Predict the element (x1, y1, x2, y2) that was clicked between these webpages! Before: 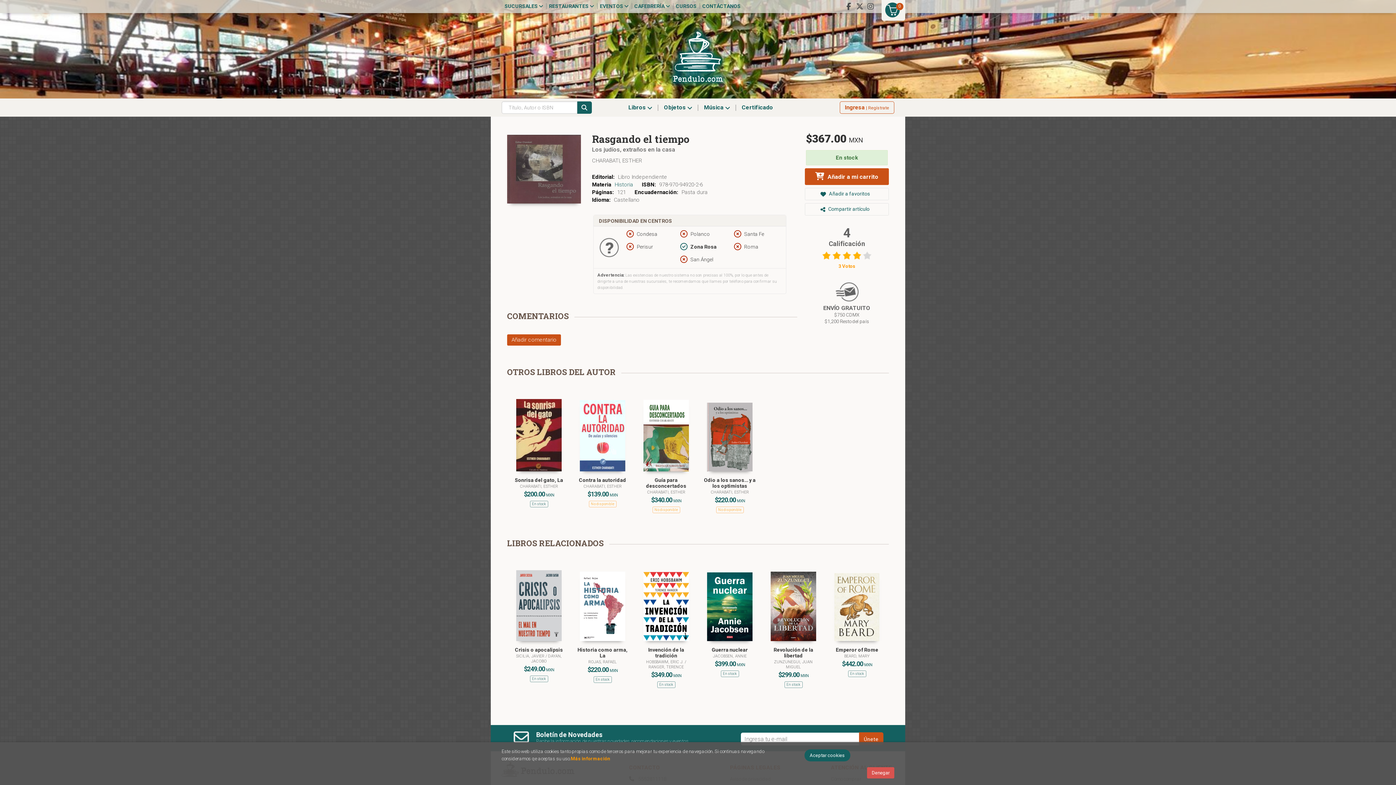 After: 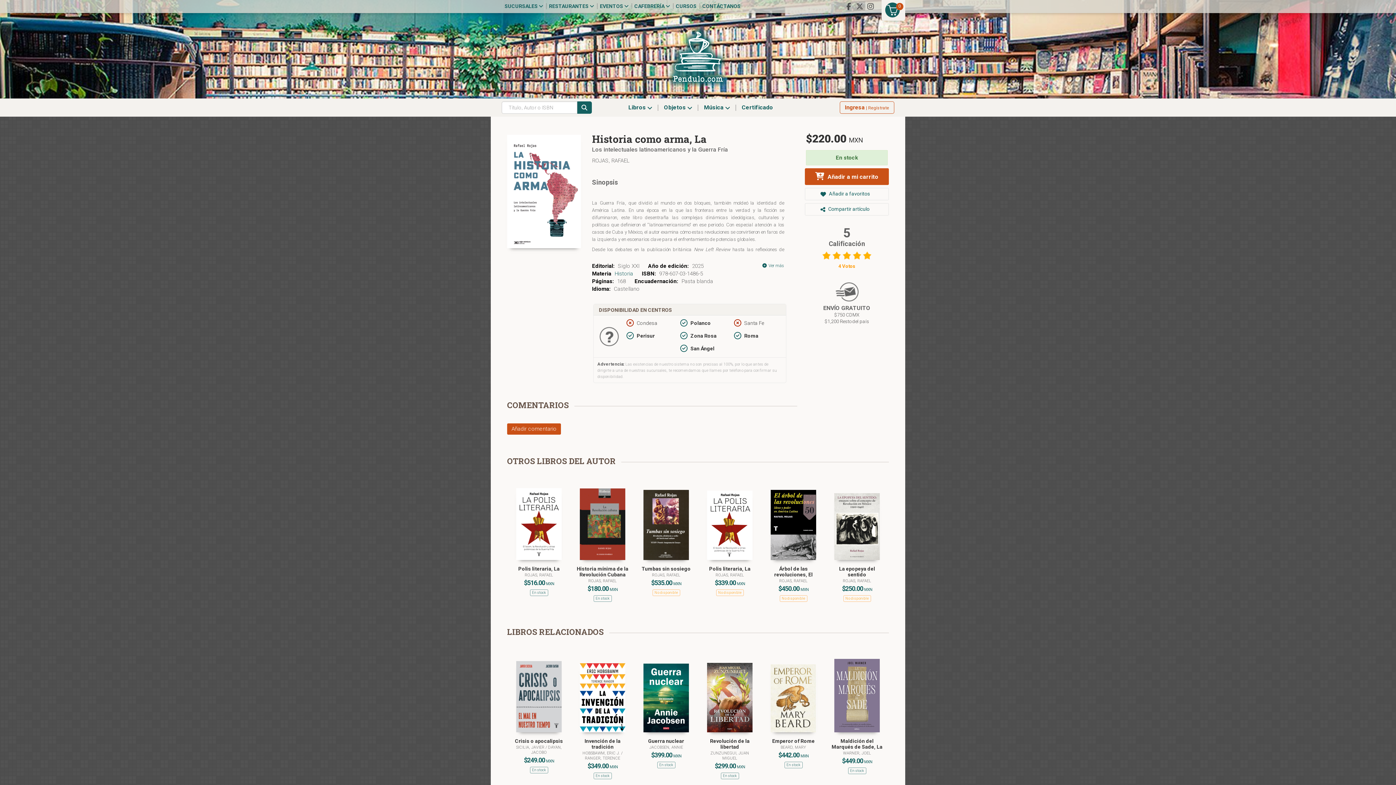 Action: bbox: (580, 571, 625, 641)